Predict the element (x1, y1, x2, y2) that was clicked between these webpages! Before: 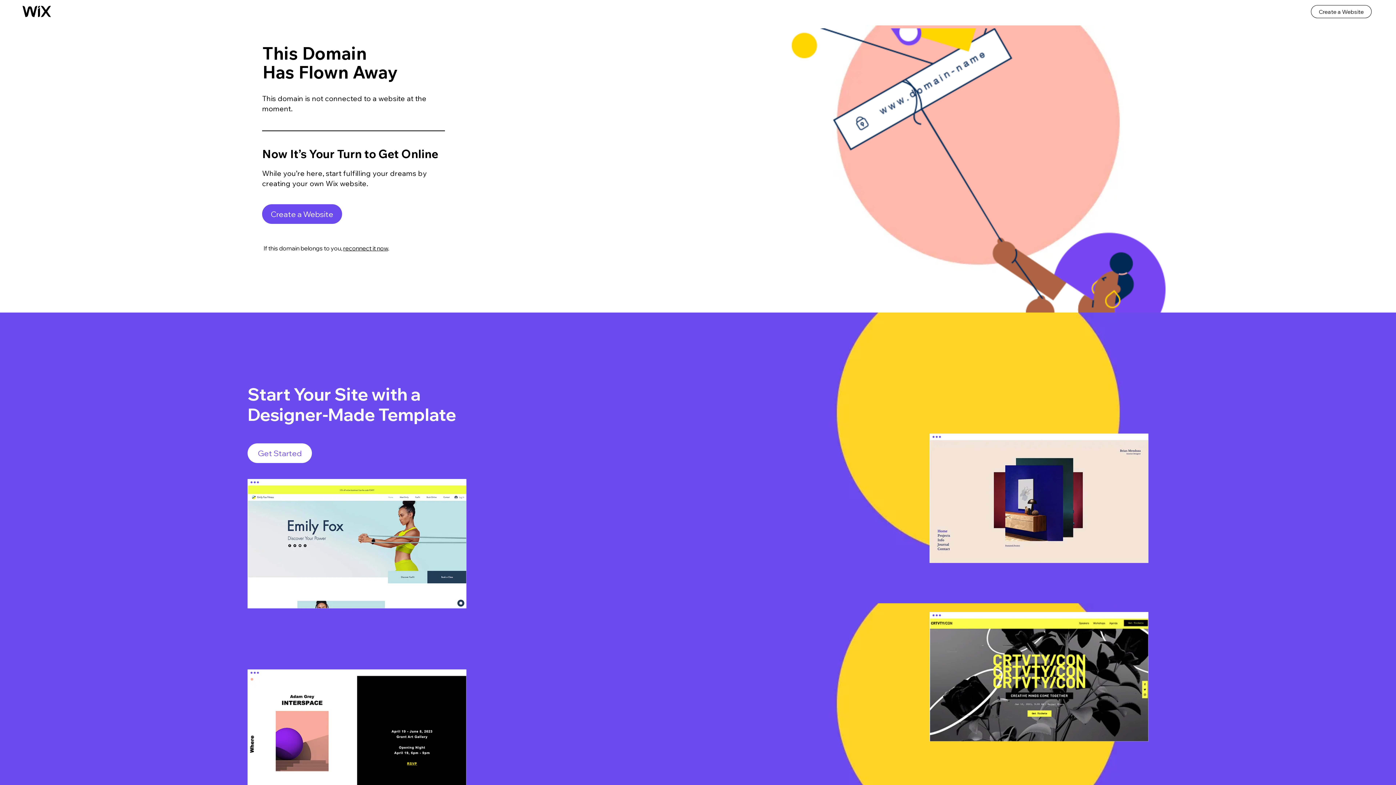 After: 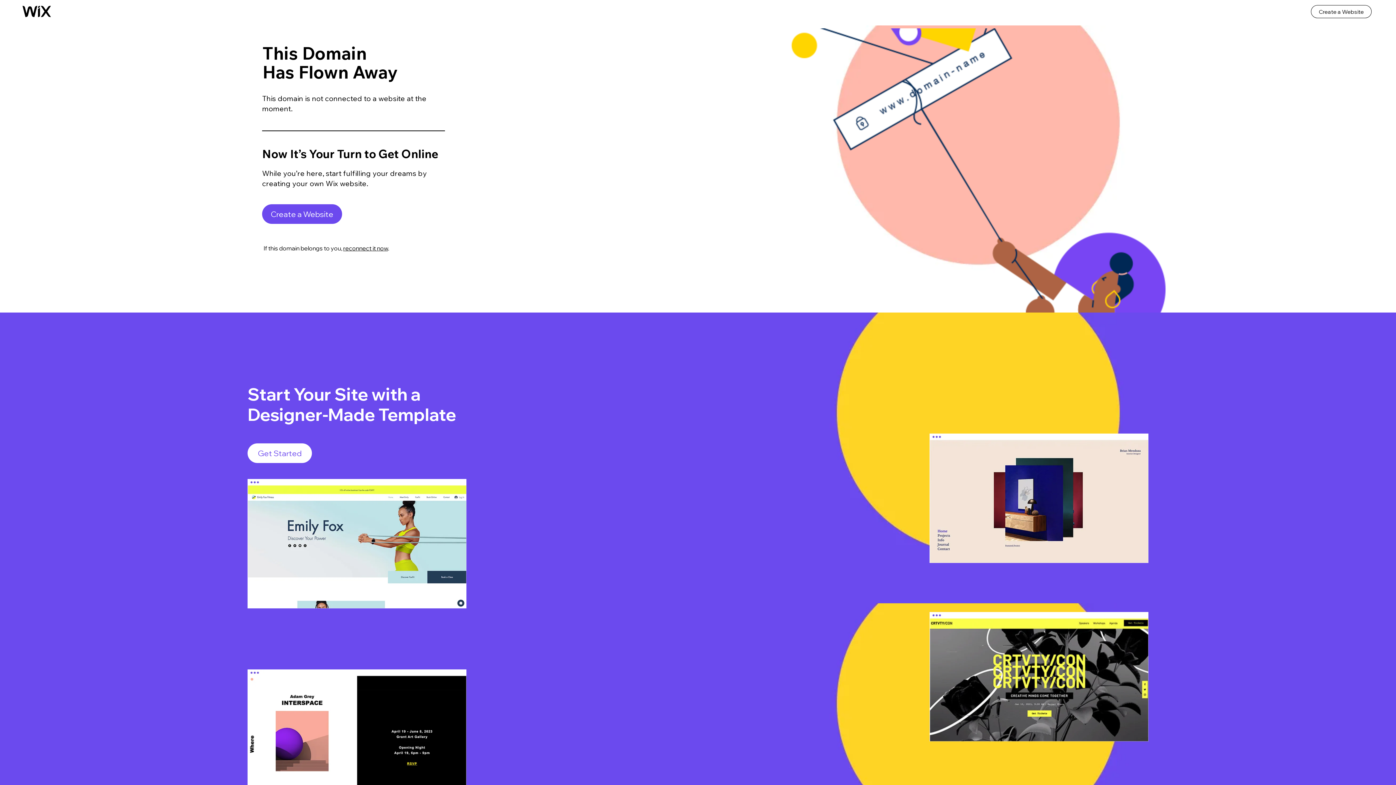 Action: label: reconnect it now bbox: (343, 244, 388, 252)